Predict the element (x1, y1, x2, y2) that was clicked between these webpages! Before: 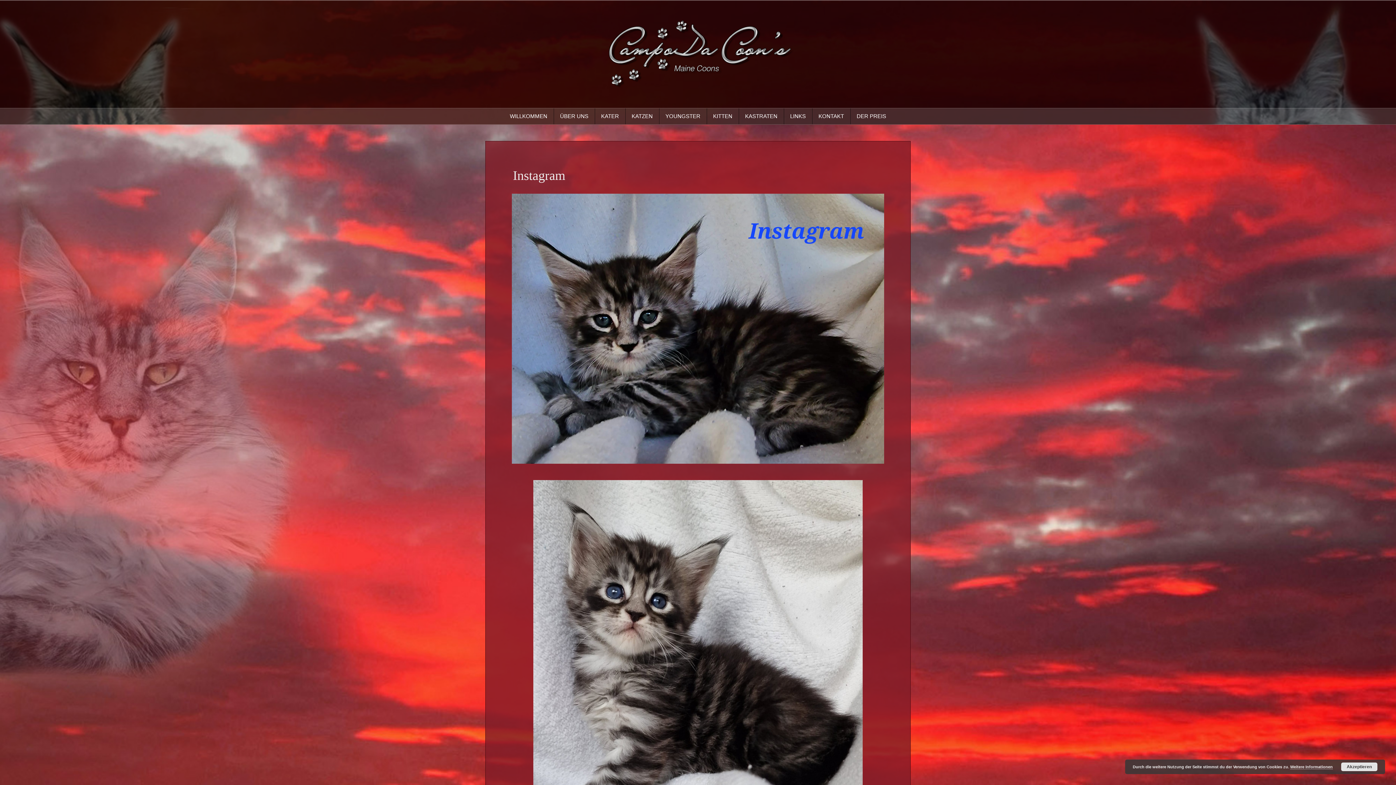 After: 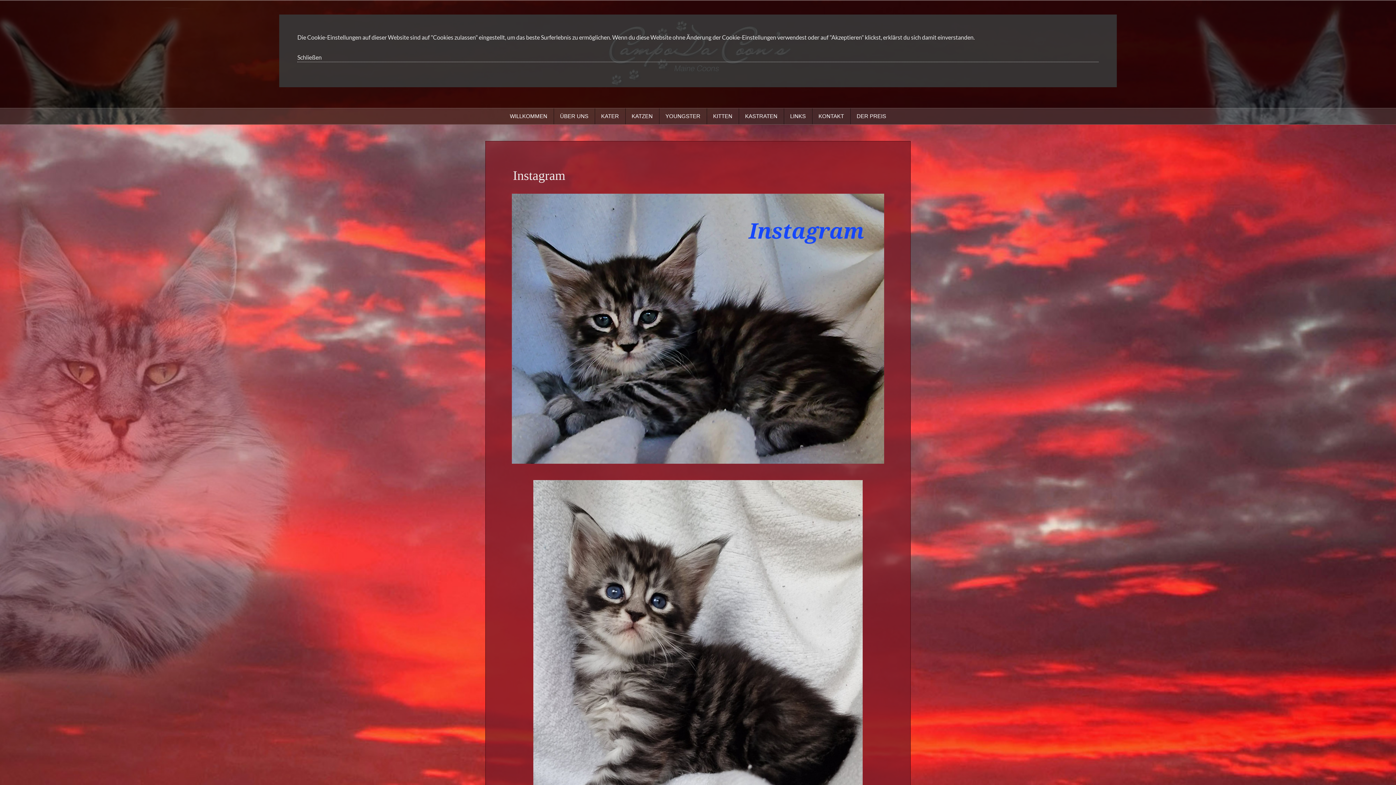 Action: label: Weitere Informationen bbox: (1290, 765, 1333, 769)